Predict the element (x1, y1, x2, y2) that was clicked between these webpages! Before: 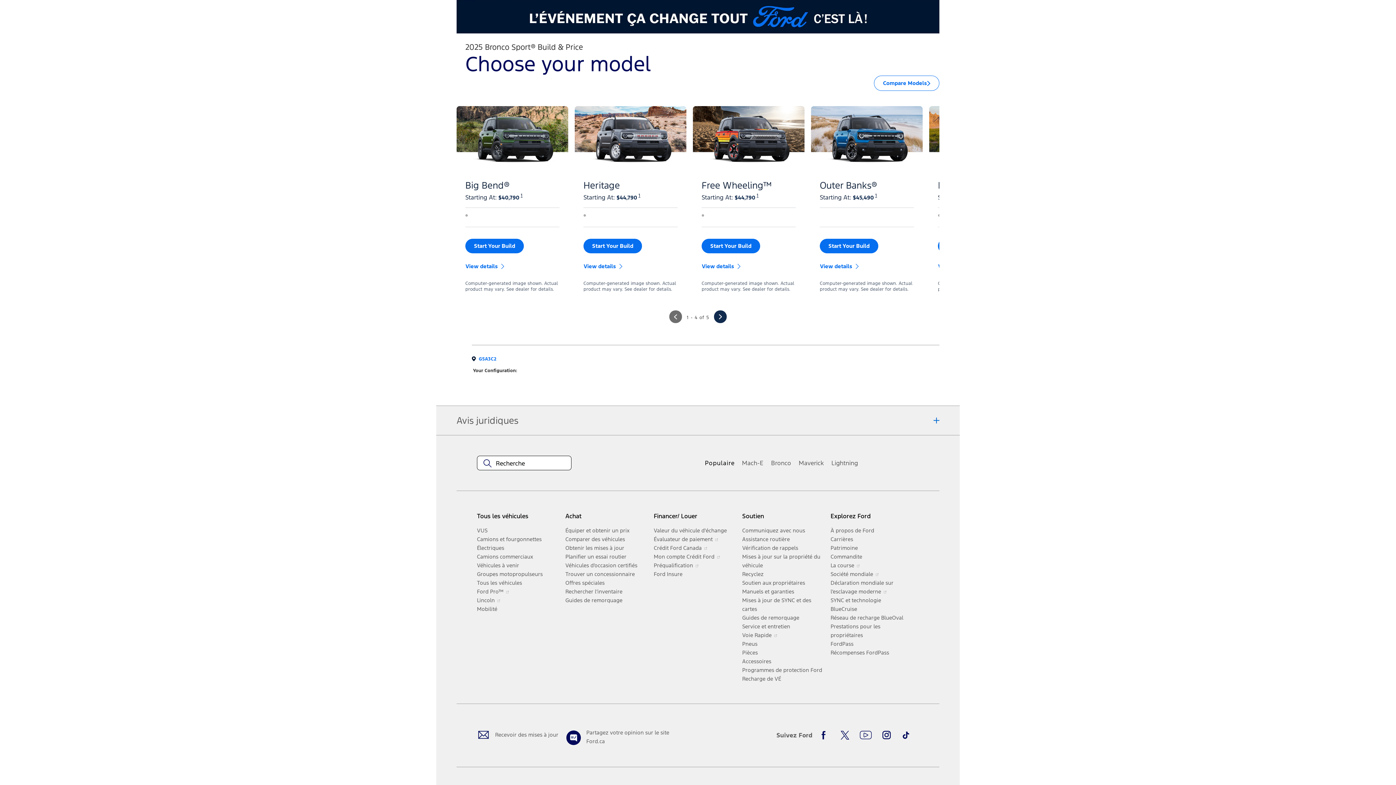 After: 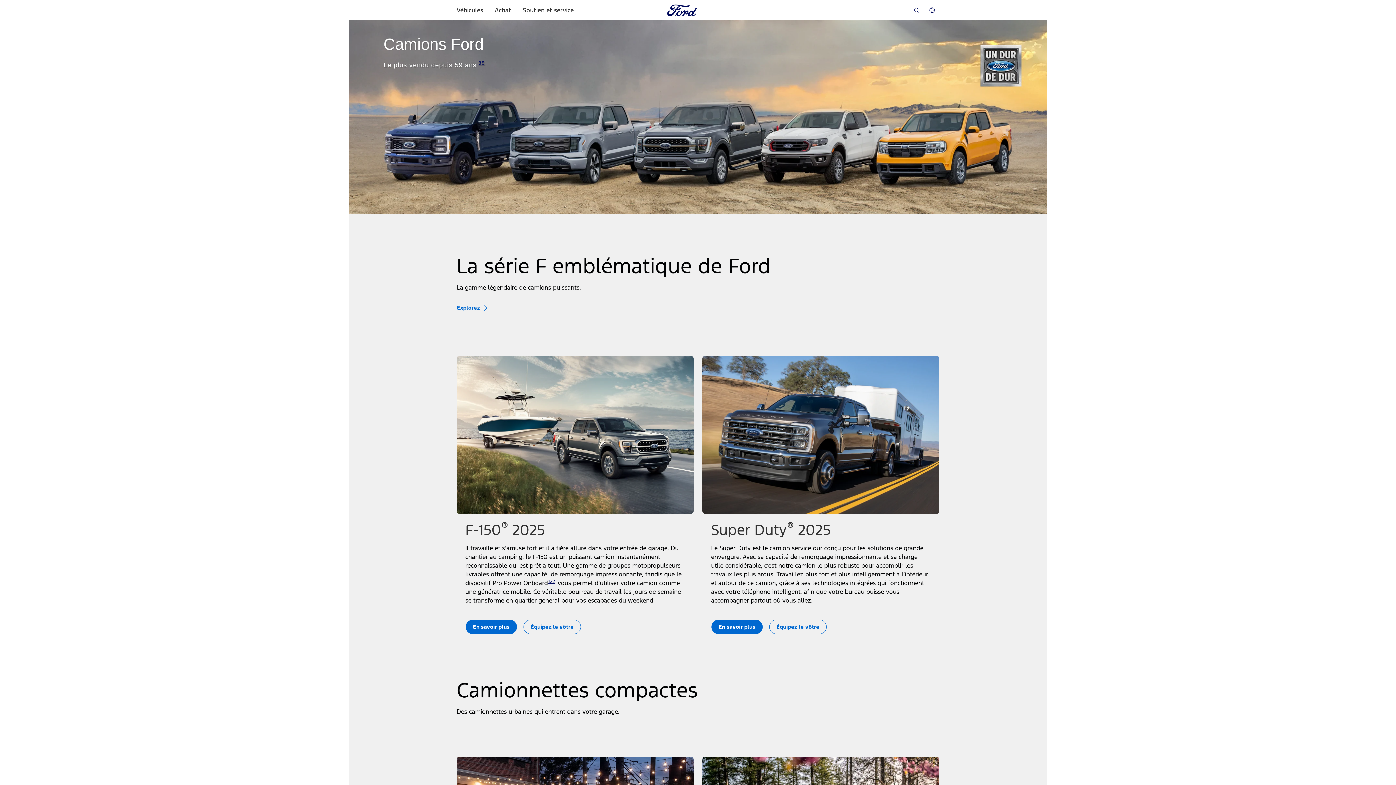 Action: bbox: (477, 535, 559, 543) label: Camions et fourgonnettes